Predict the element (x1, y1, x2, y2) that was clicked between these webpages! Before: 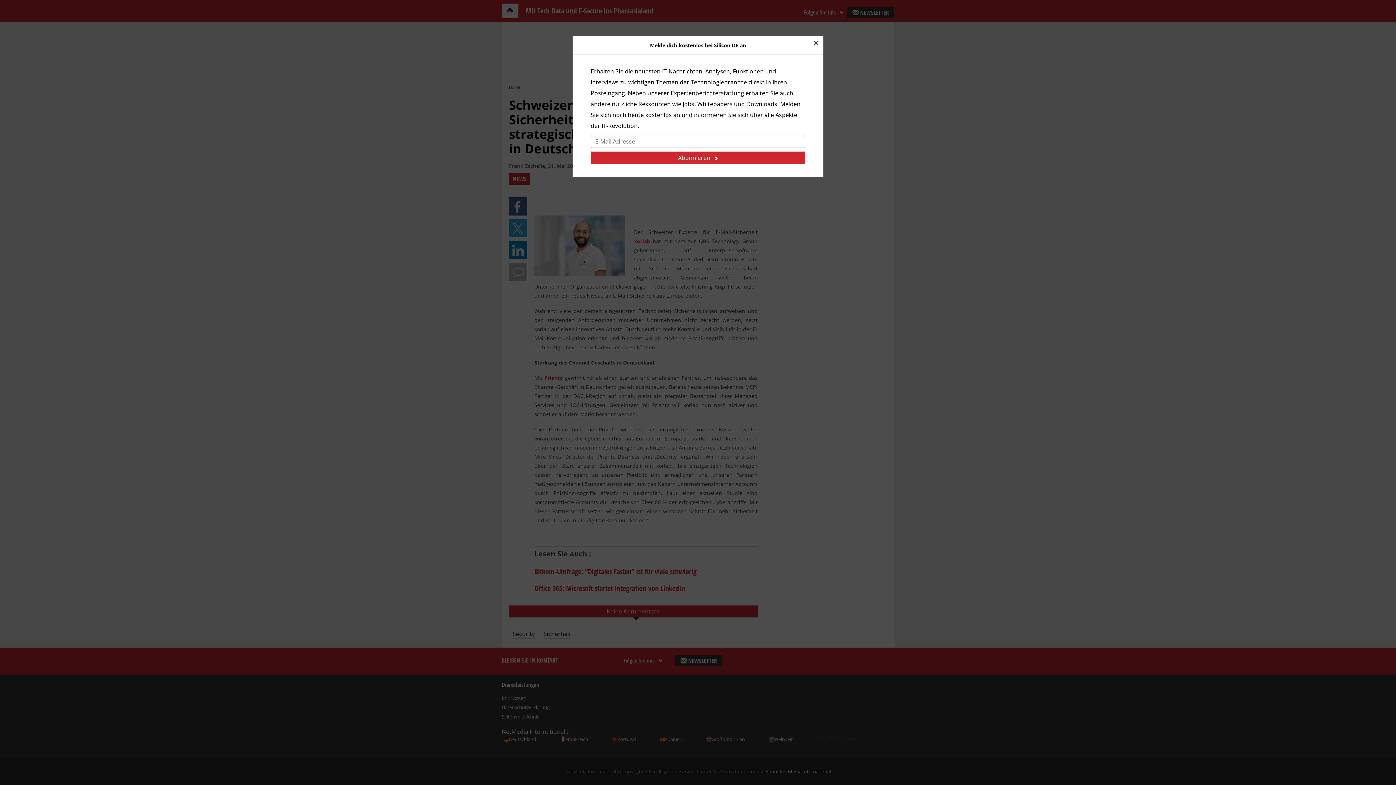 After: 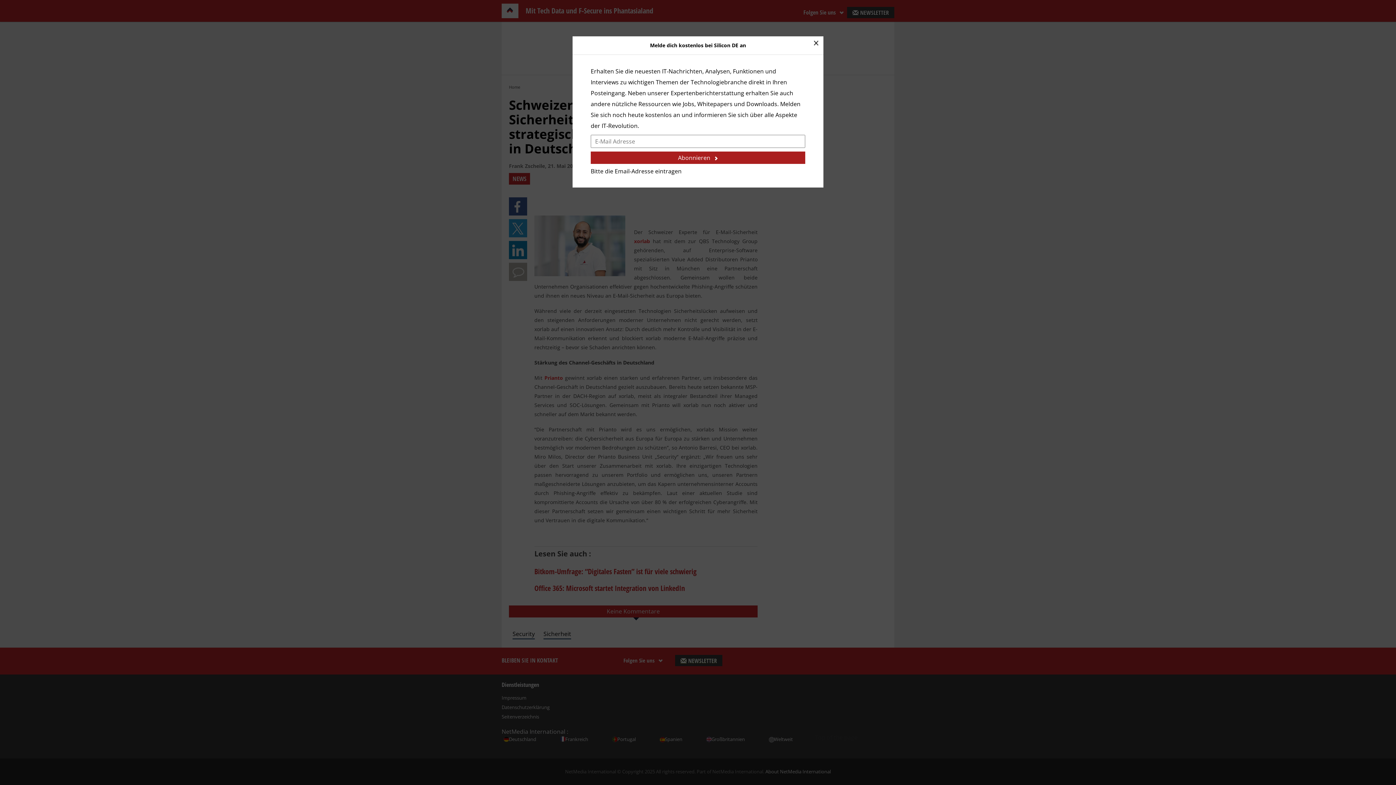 Action: label: Abonnieren bbox: (590, 151, 805, 164)